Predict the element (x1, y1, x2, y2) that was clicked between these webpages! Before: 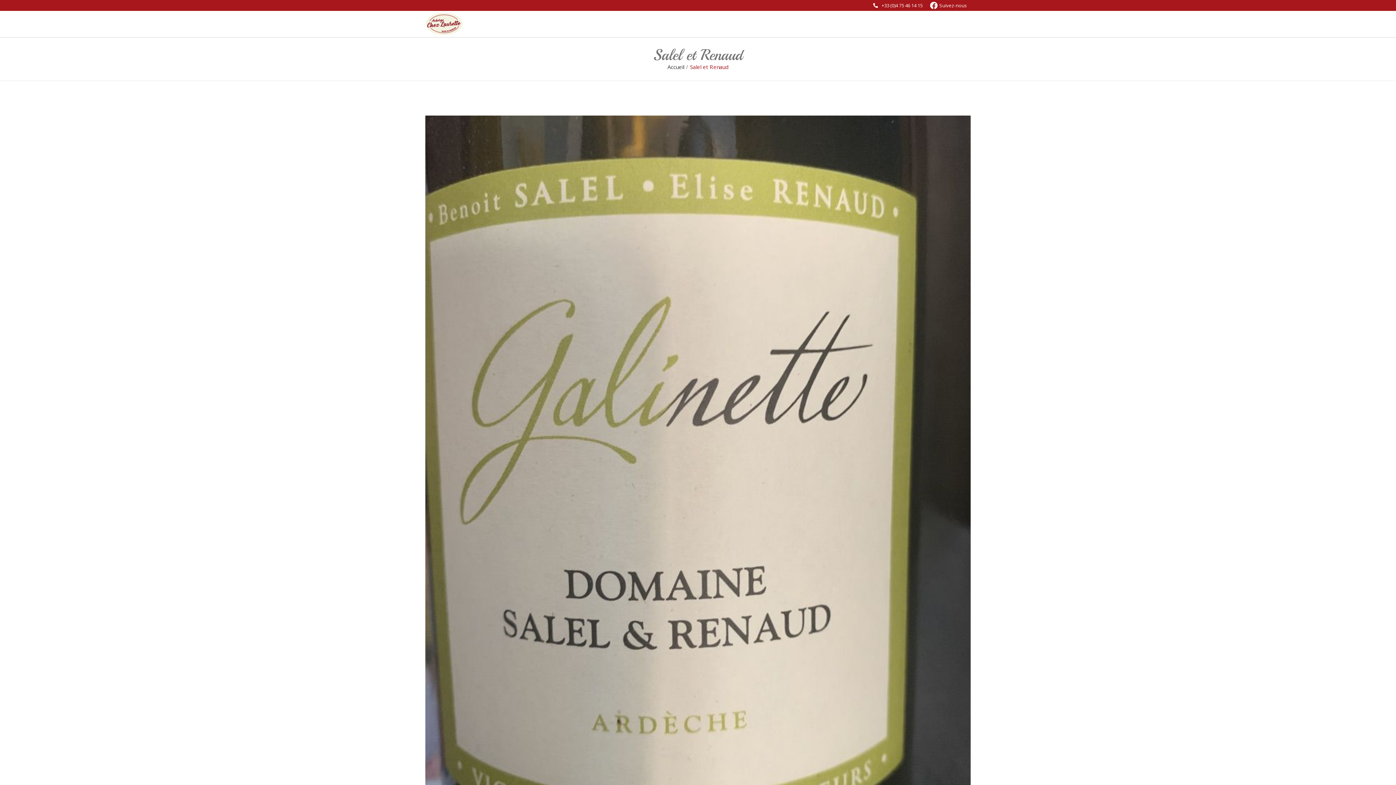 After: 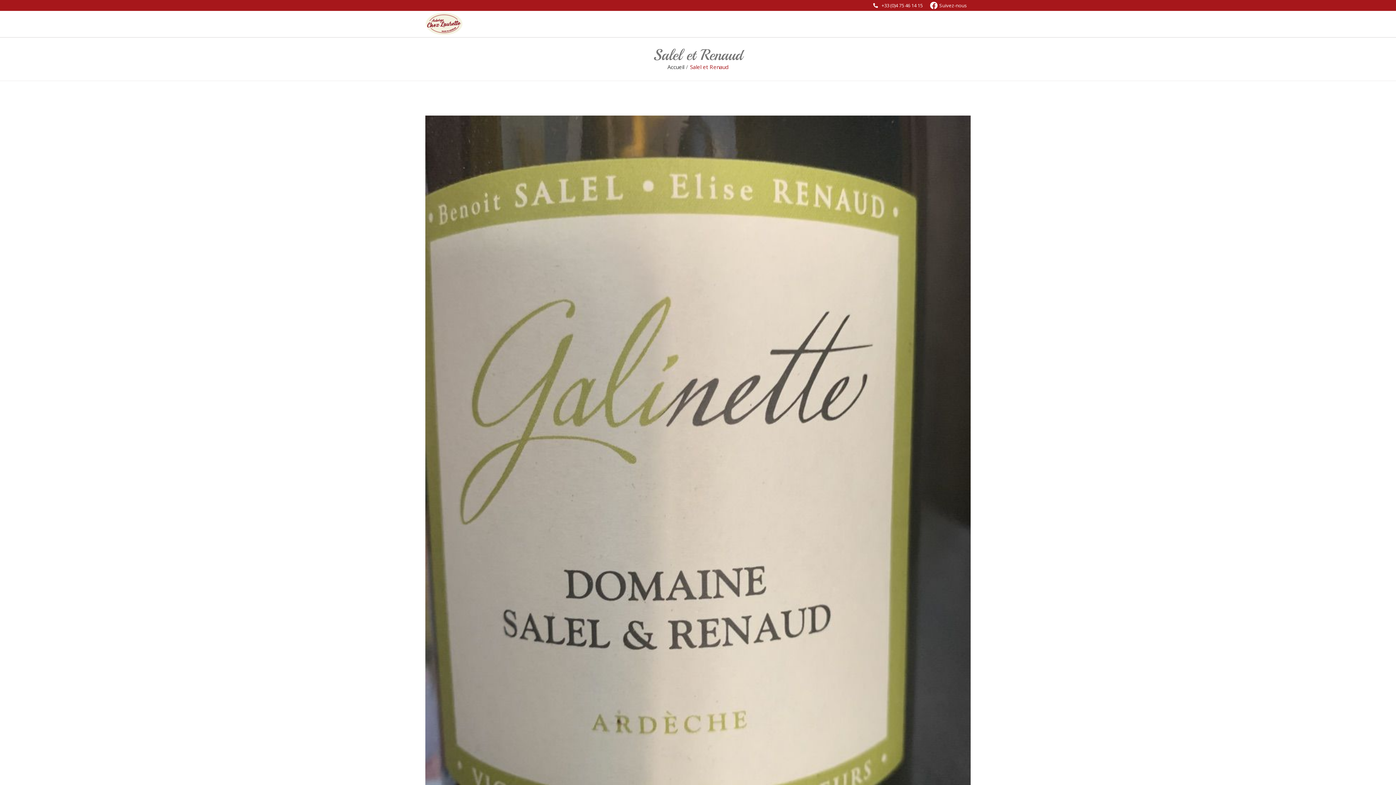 Action: bbox: (922, 2, 967, 8) label: Suivez-nous